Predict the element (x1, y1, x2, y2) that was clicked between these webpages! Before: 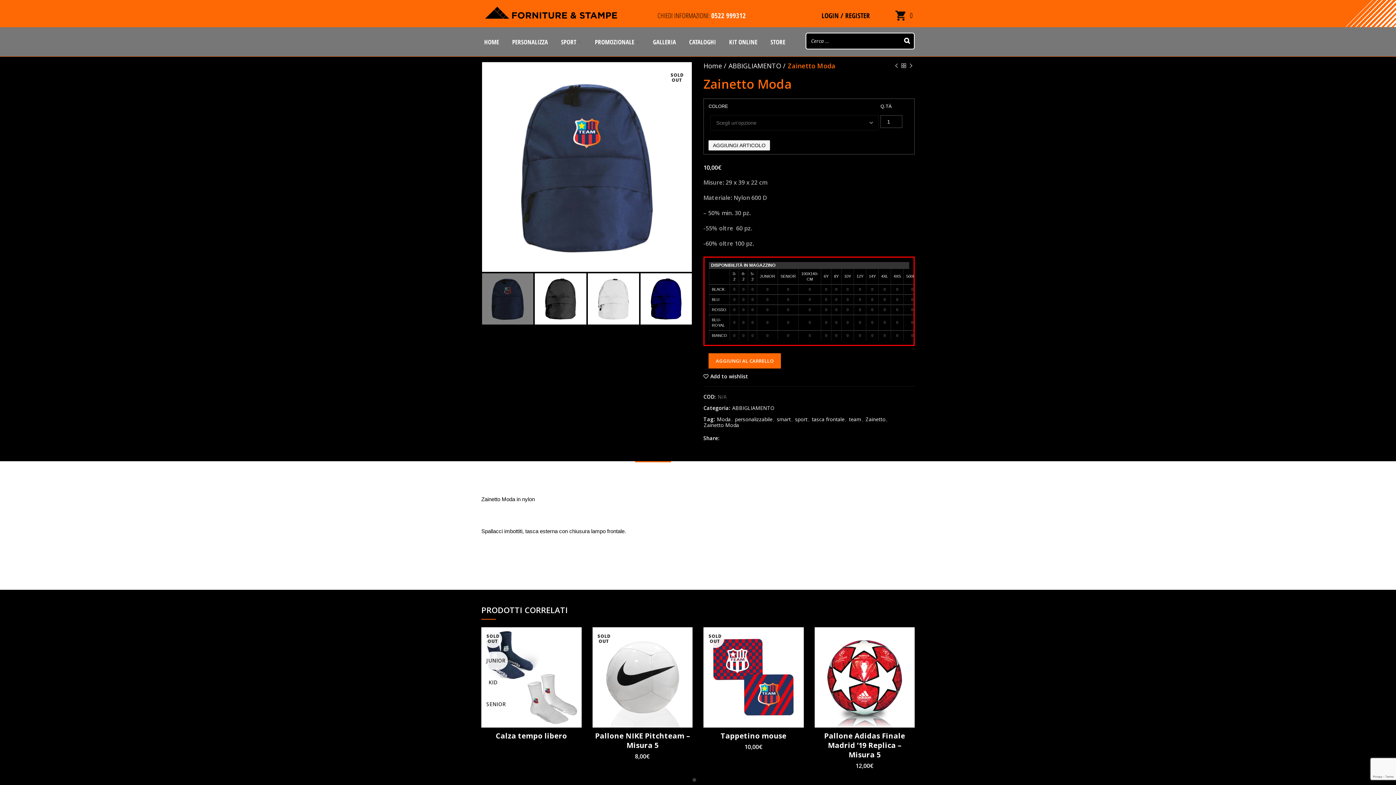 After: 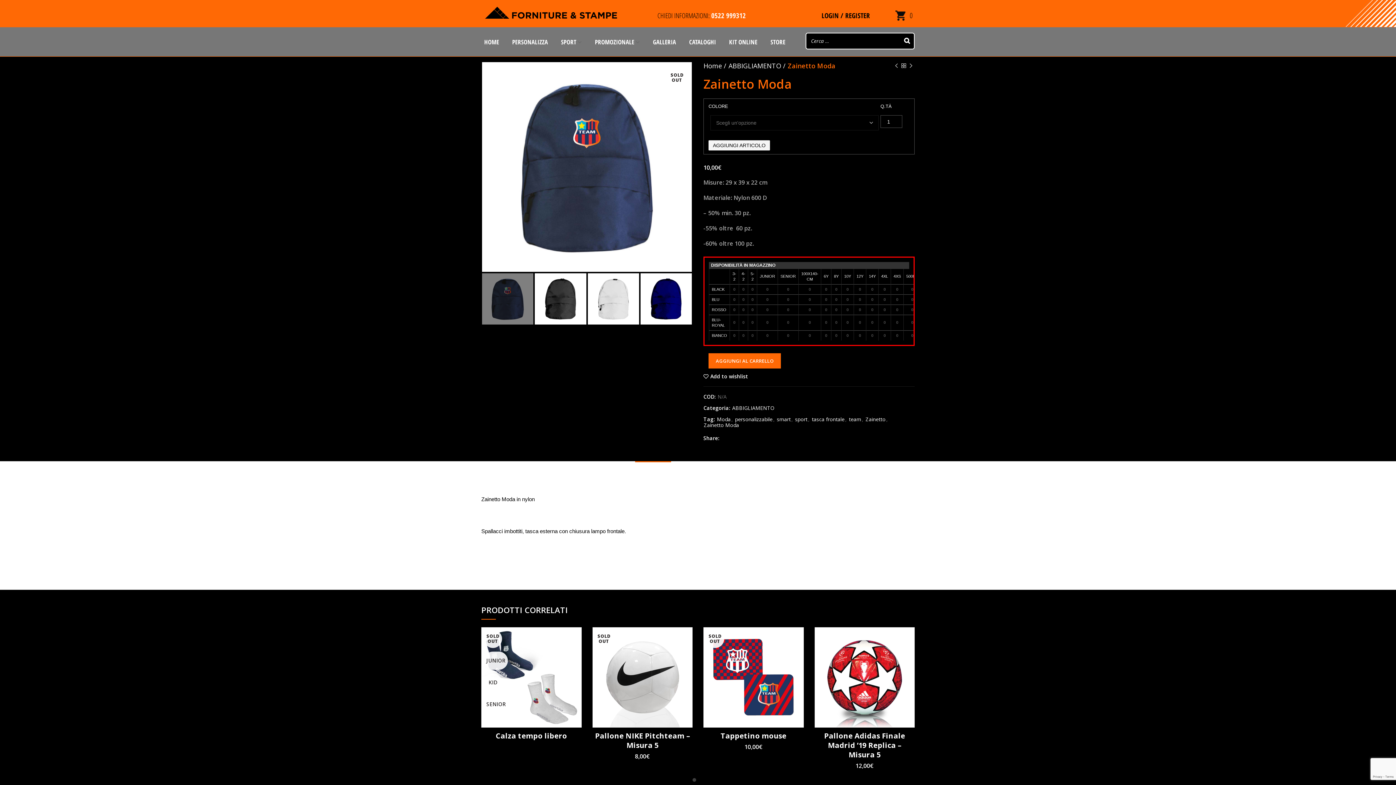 Action: label:  Facebook bbox: (722, 433, 731, 443)